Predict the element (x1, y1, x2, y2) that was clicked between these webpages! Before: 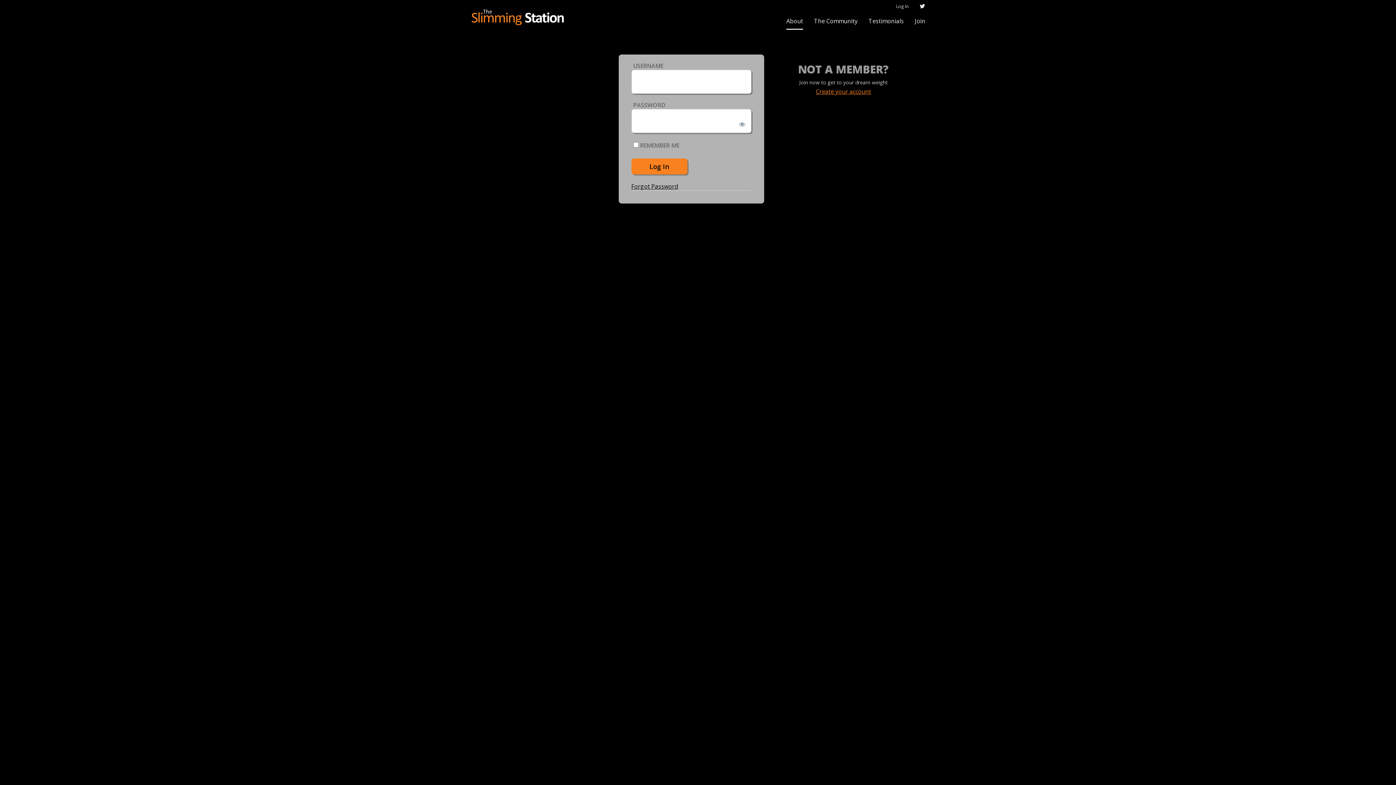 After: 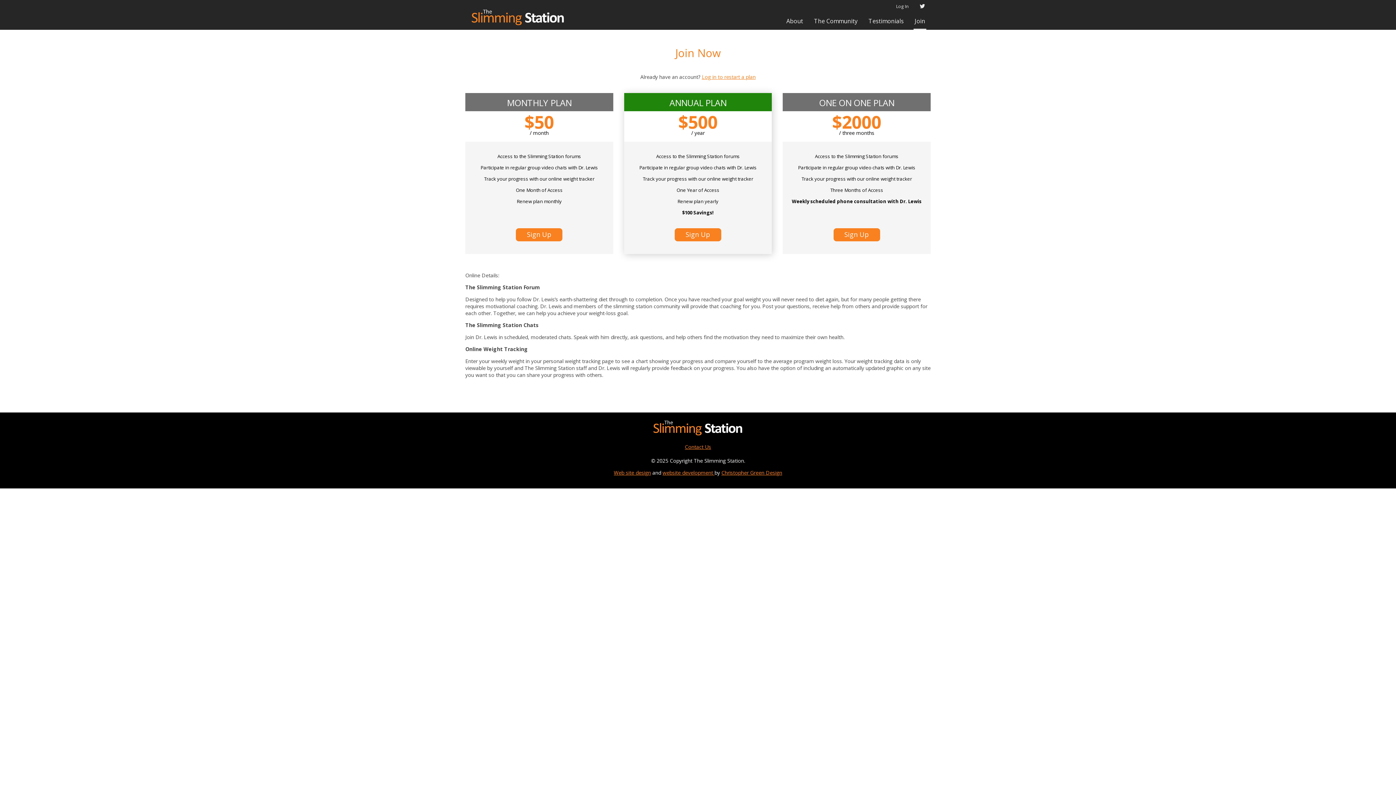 Action: label: Join bbox: (909, 12, 930, 29)